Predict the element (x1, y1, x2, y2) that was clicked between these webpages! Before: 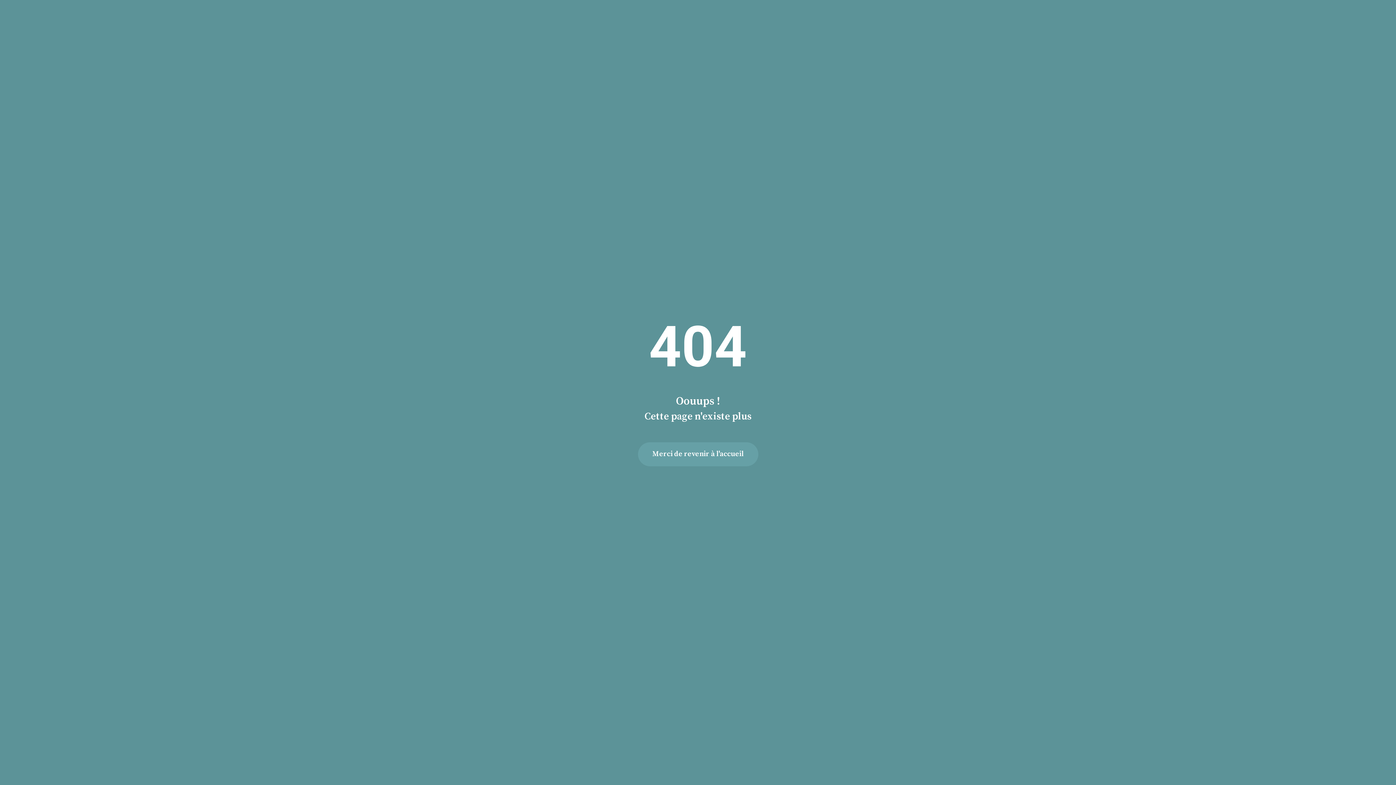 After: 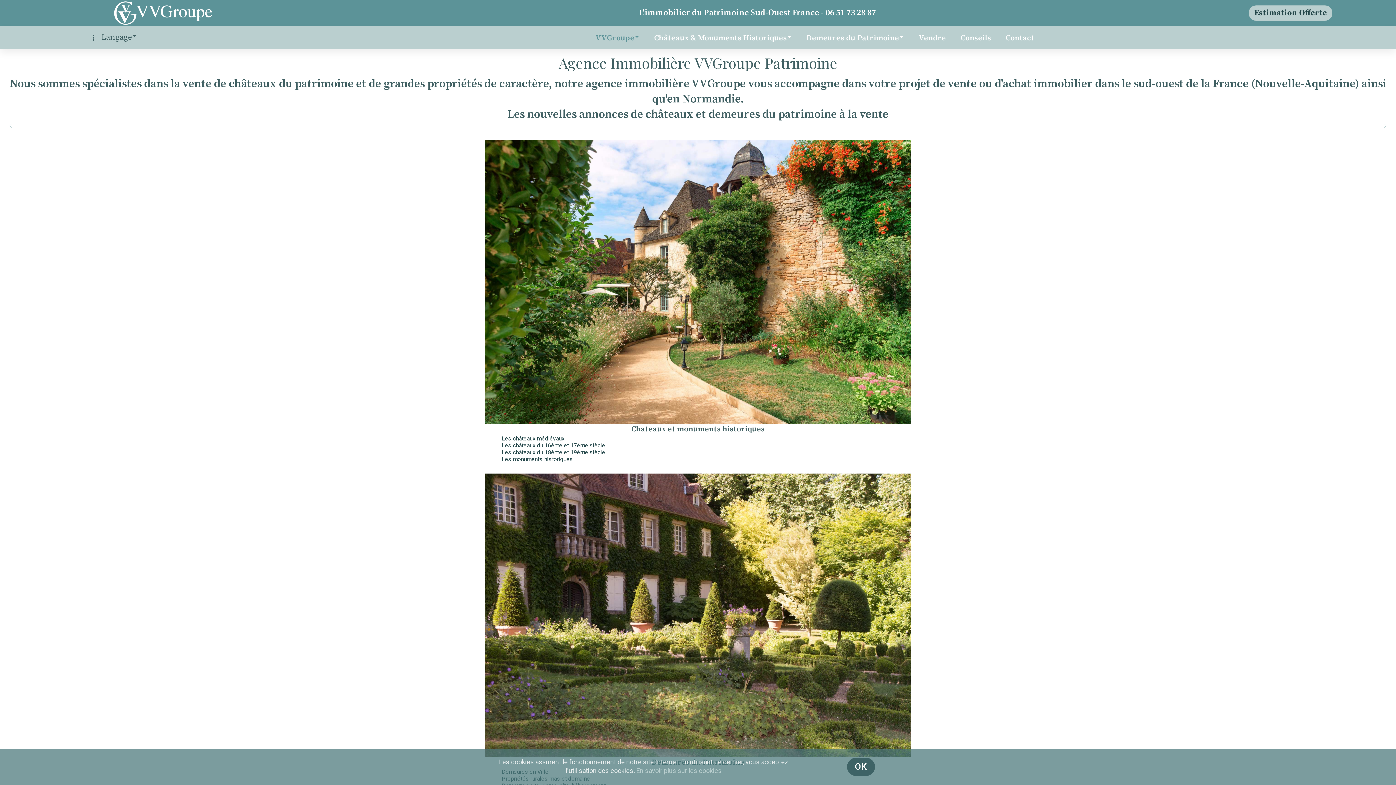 Action: bbox: (638, 442, 758, 466) label: Merci de revenir à l'accueil